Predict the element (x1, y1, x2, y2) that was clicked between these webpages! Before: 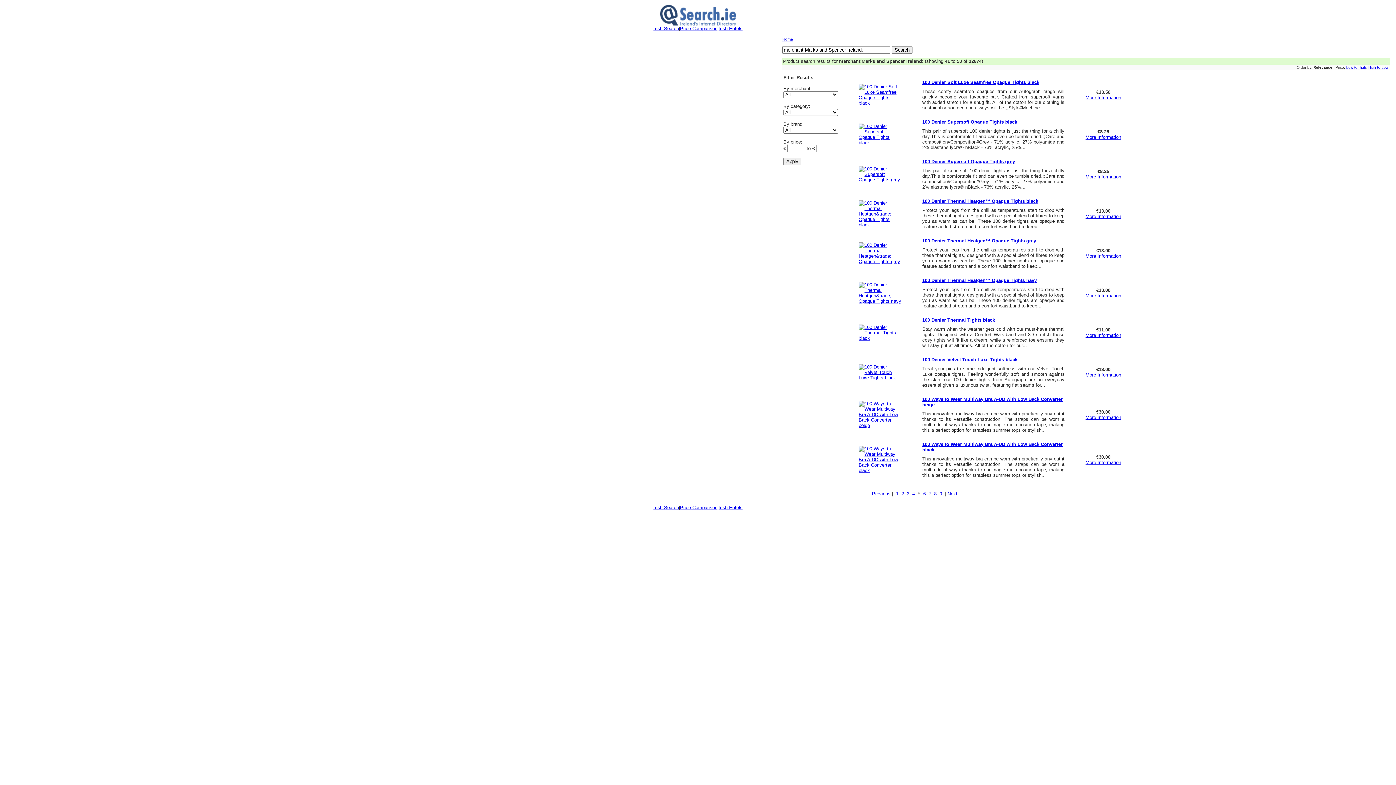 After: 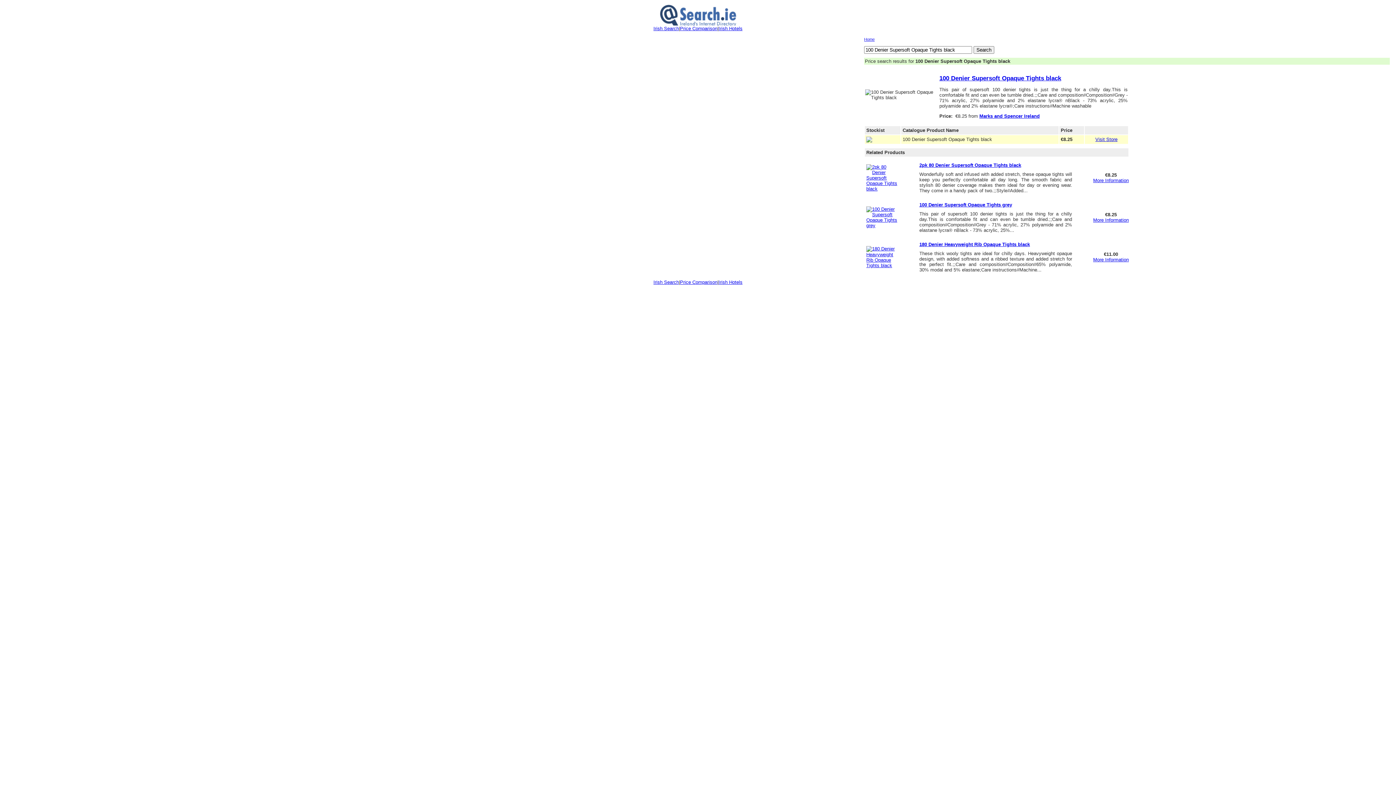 Action: bbox: (858, 139, 901, 145)